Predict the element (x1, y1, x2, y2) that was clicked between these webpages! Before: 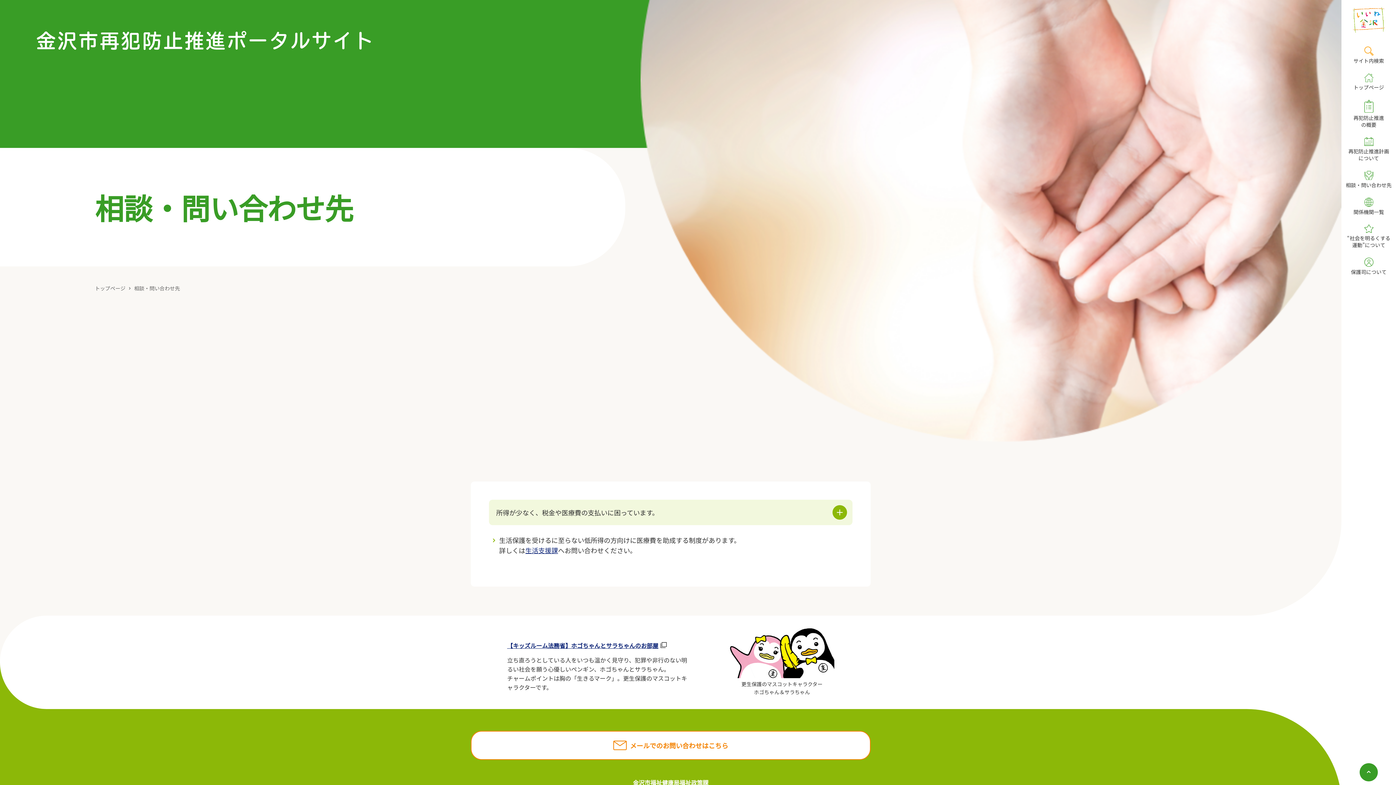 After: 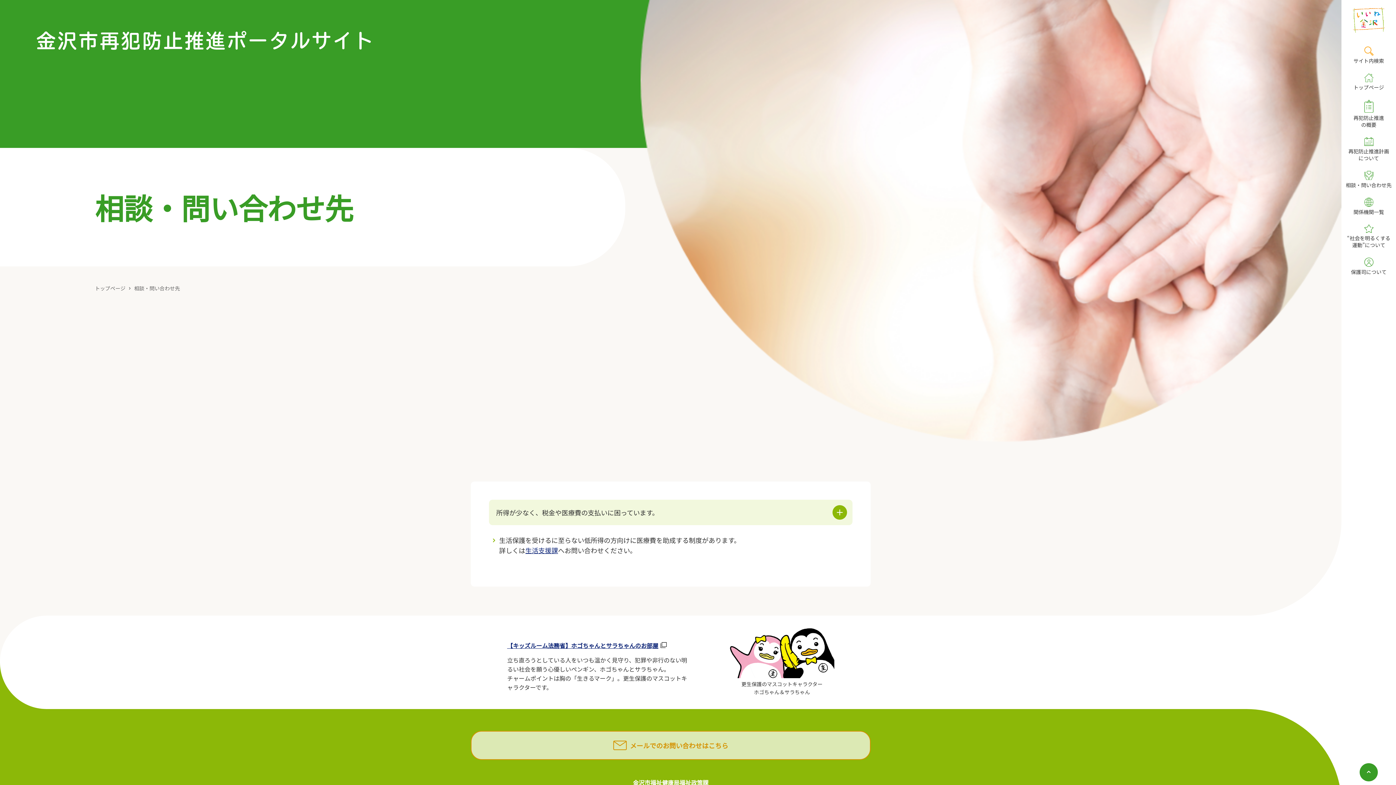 Action: label: メールでのお問い合わせはこちら bbox: (470, 731, 870, 760)